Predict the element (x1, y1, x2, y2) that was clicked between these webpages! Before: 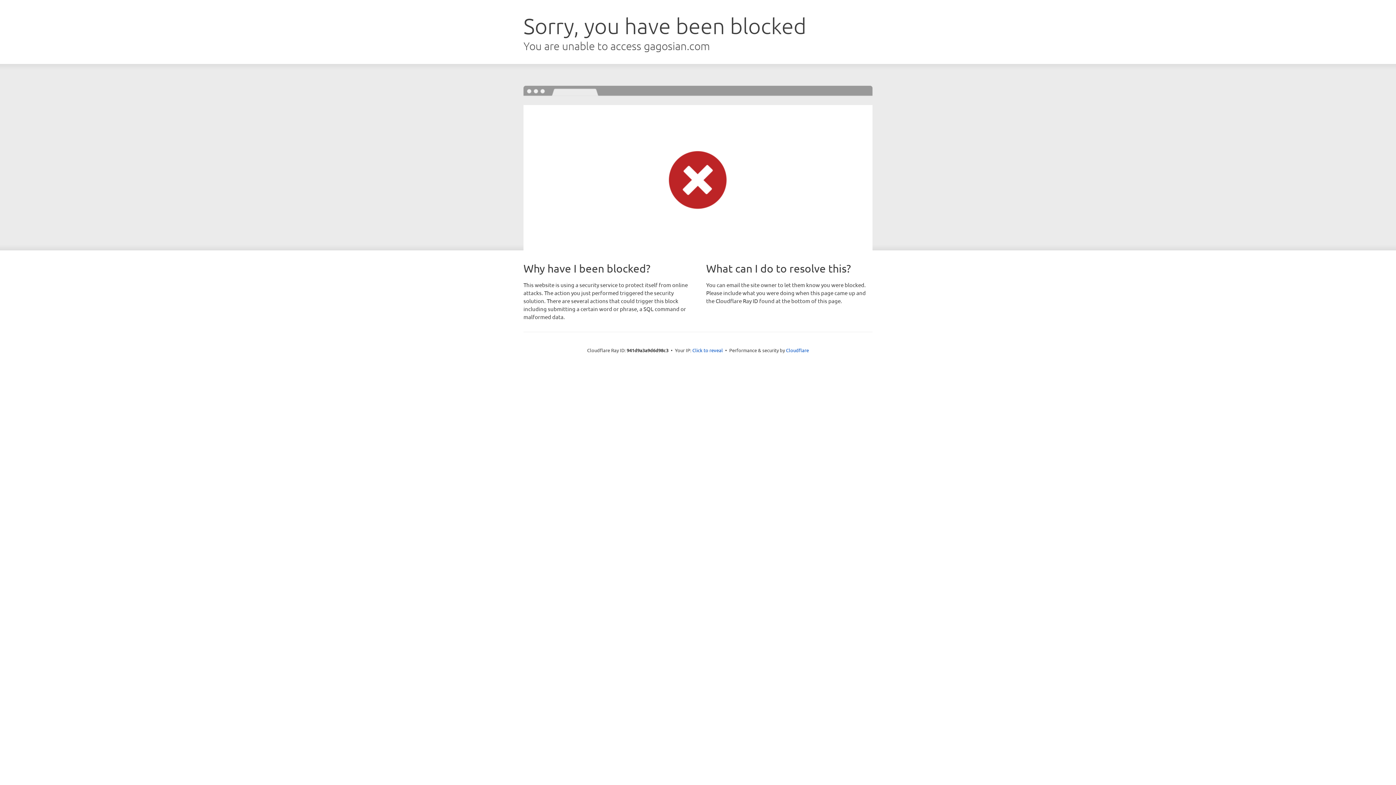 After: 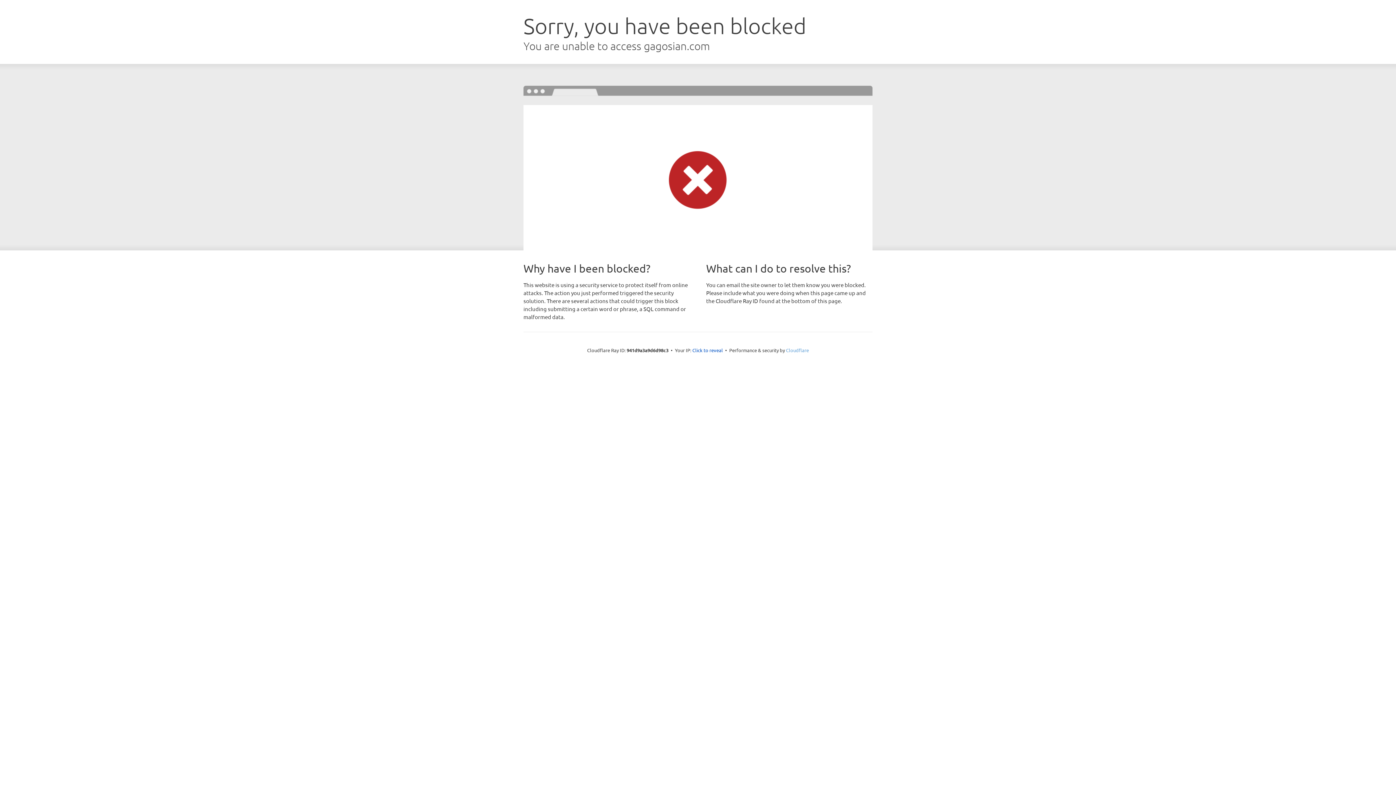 Action: label: Cloudflare bbox: (786, 347, 809, 353)